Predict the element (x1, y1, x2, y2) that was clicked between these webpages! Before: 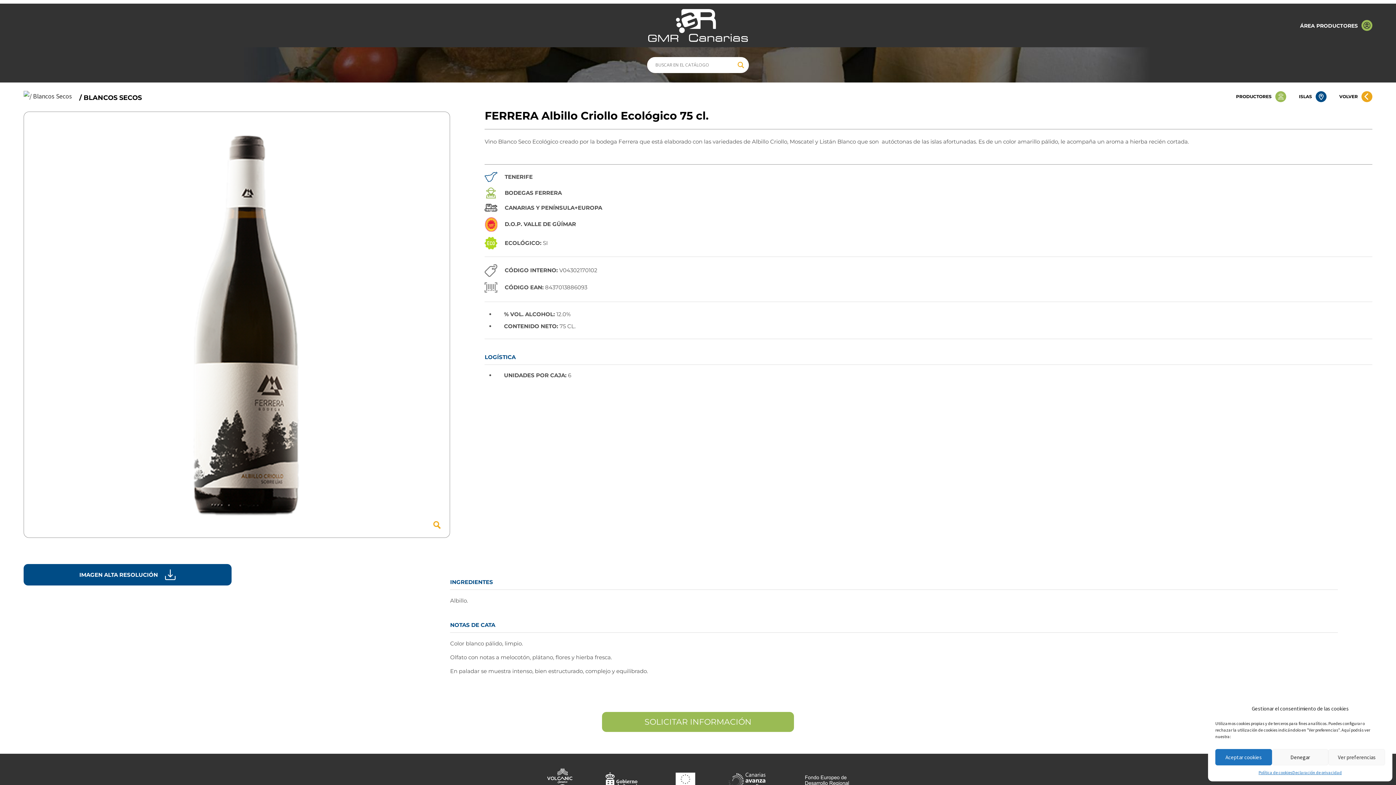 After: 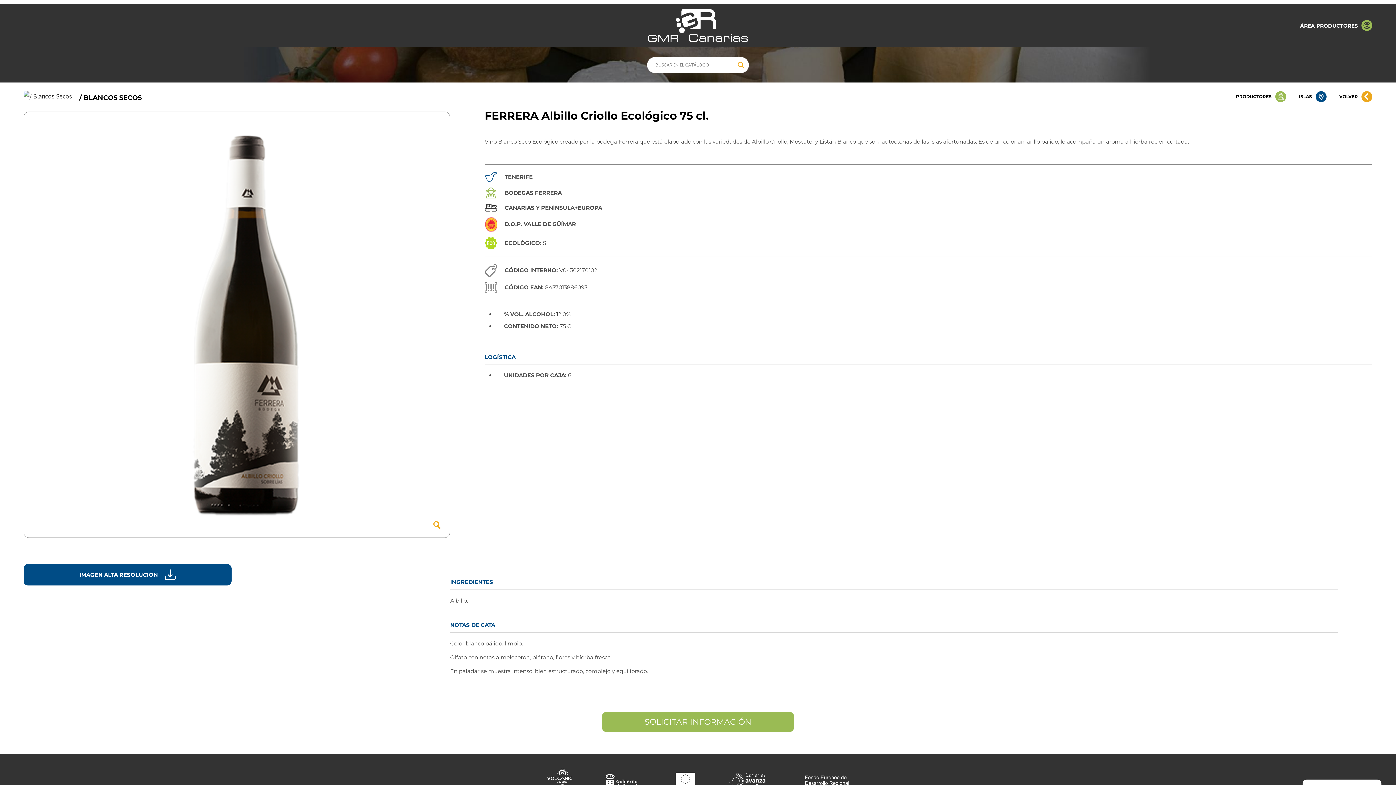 Action: bbox: (1215, 749, 1272, 765) label: Aceptar cookies